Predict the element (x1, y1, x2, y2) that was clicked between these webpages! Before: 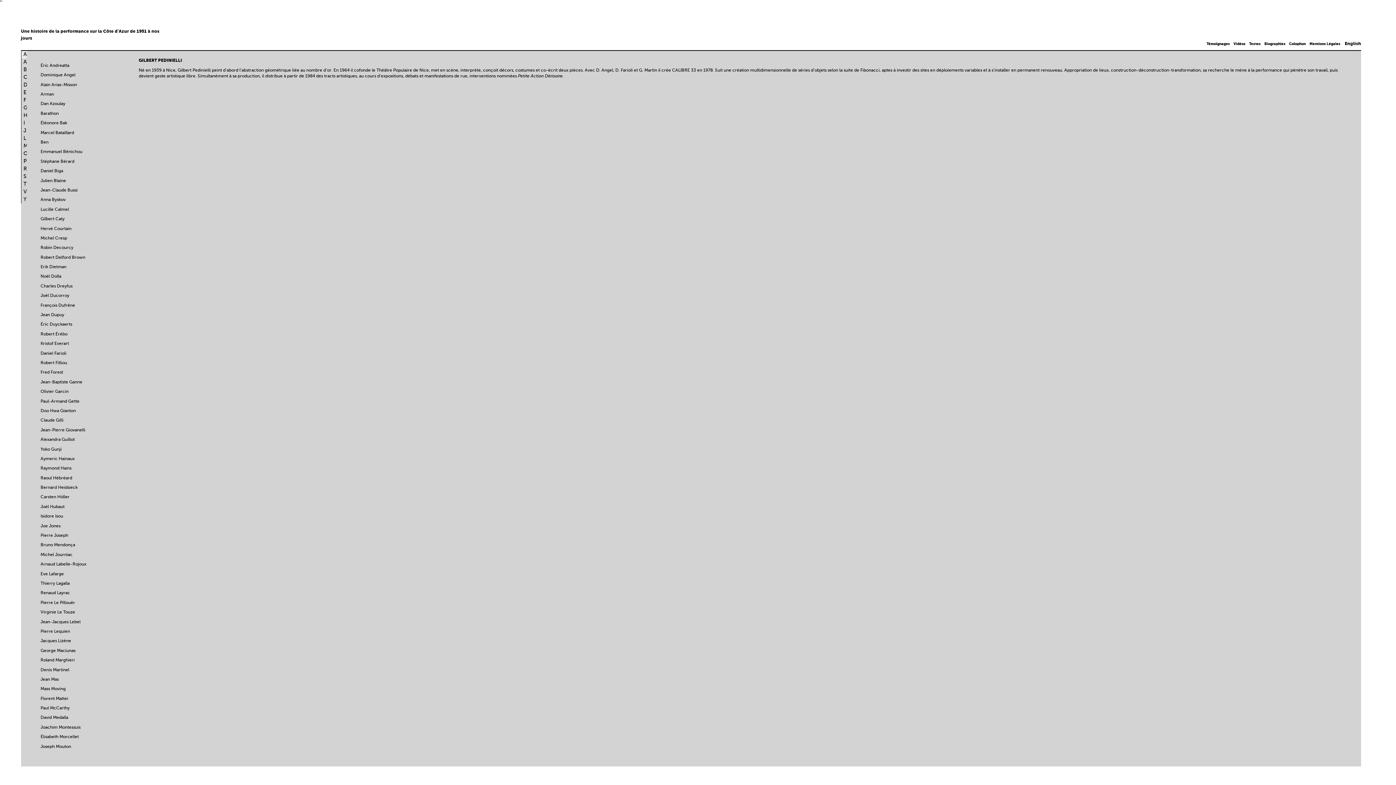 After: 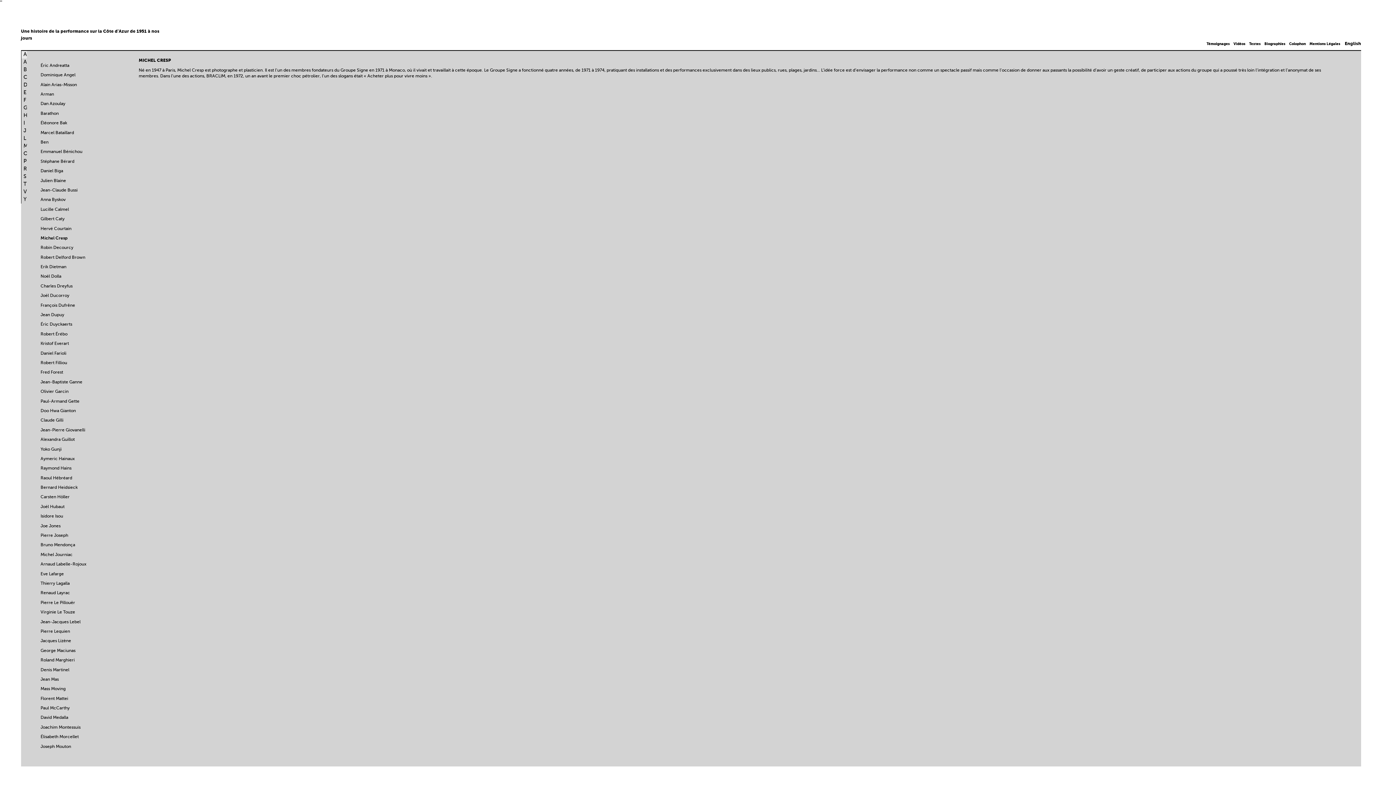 Action: bbox: (40, 236, 67, 240) label: Michel Cresp